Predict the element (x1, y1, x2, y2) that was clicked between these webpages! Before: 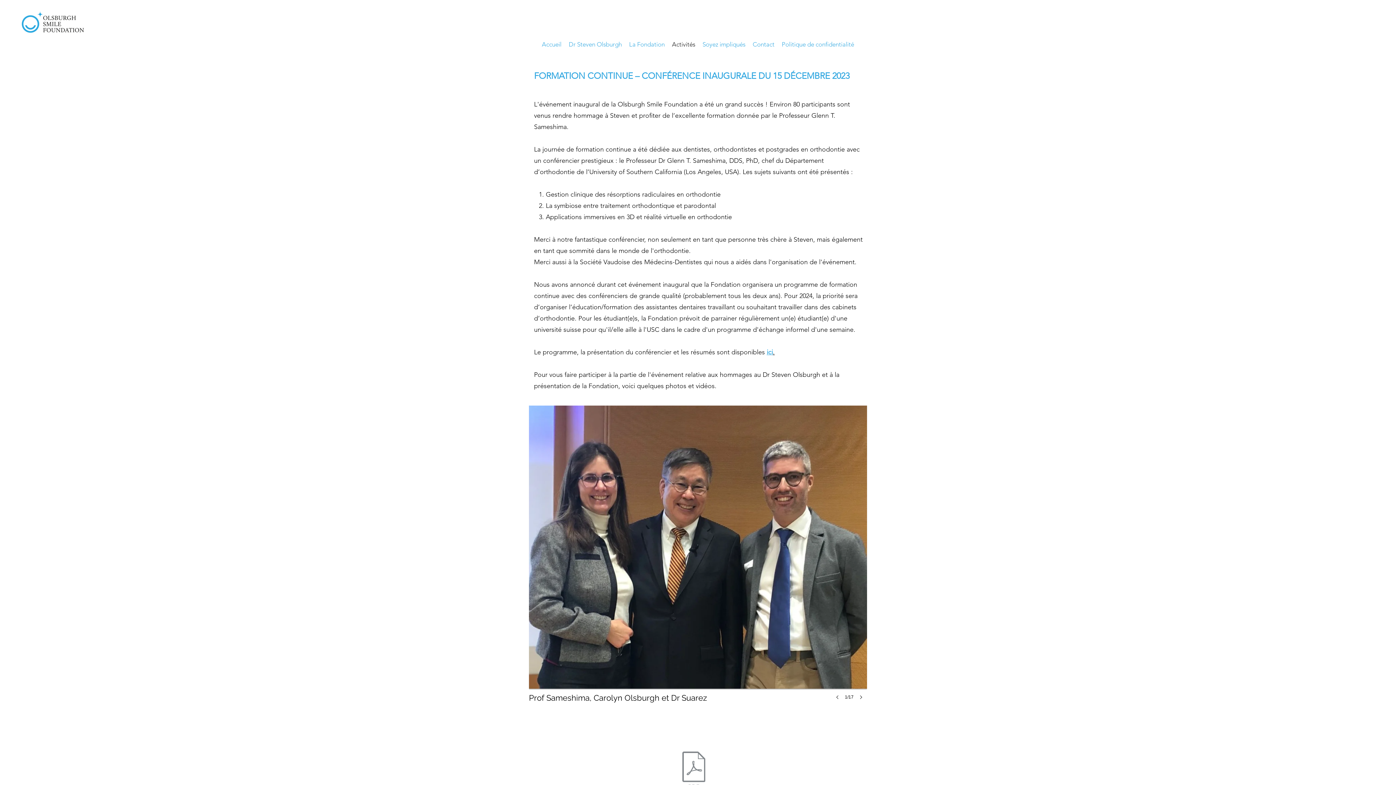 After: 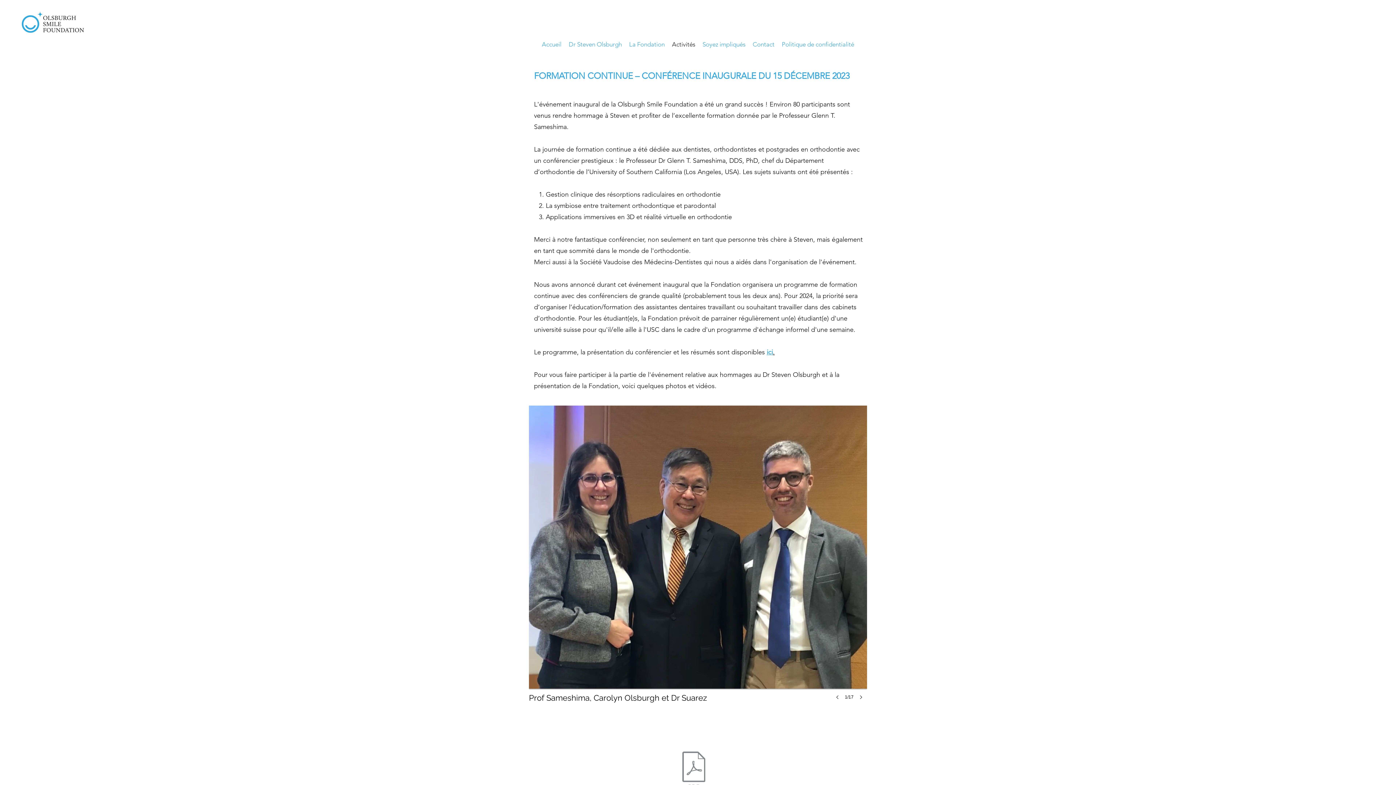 Action: bbox: (831, 689, 845, 705)